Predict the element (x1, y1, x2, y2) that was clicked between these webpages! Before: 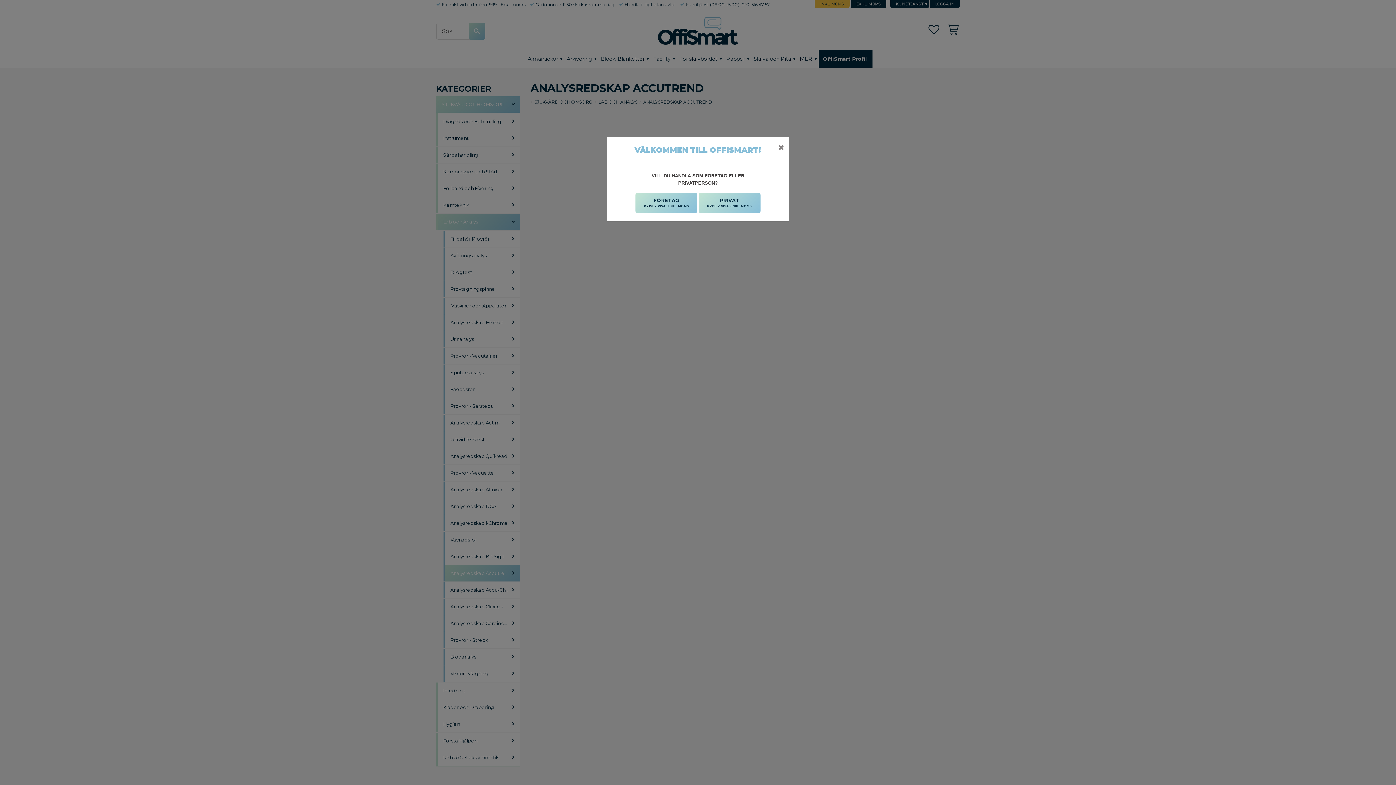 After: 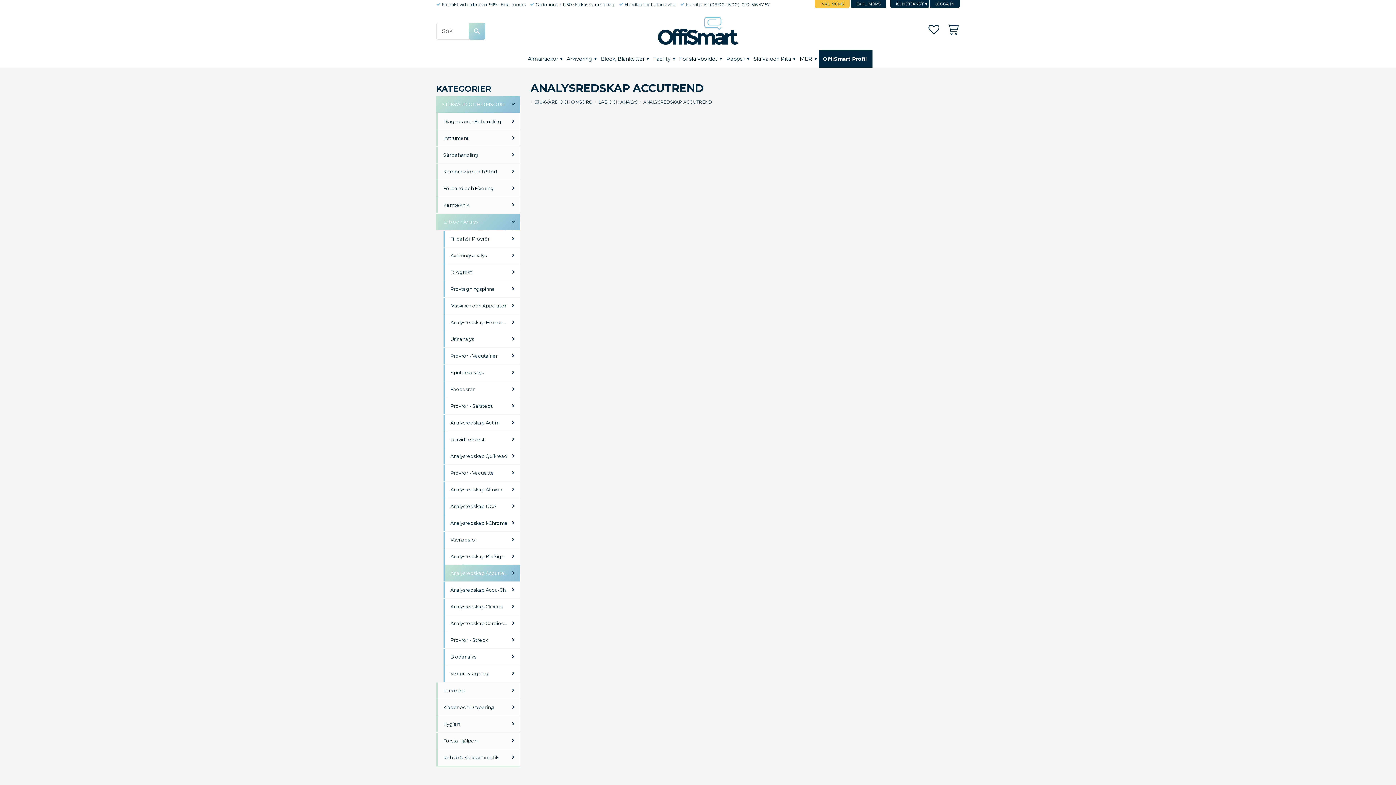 Action: bbox: (778, 144, 784, 151) label: ✖